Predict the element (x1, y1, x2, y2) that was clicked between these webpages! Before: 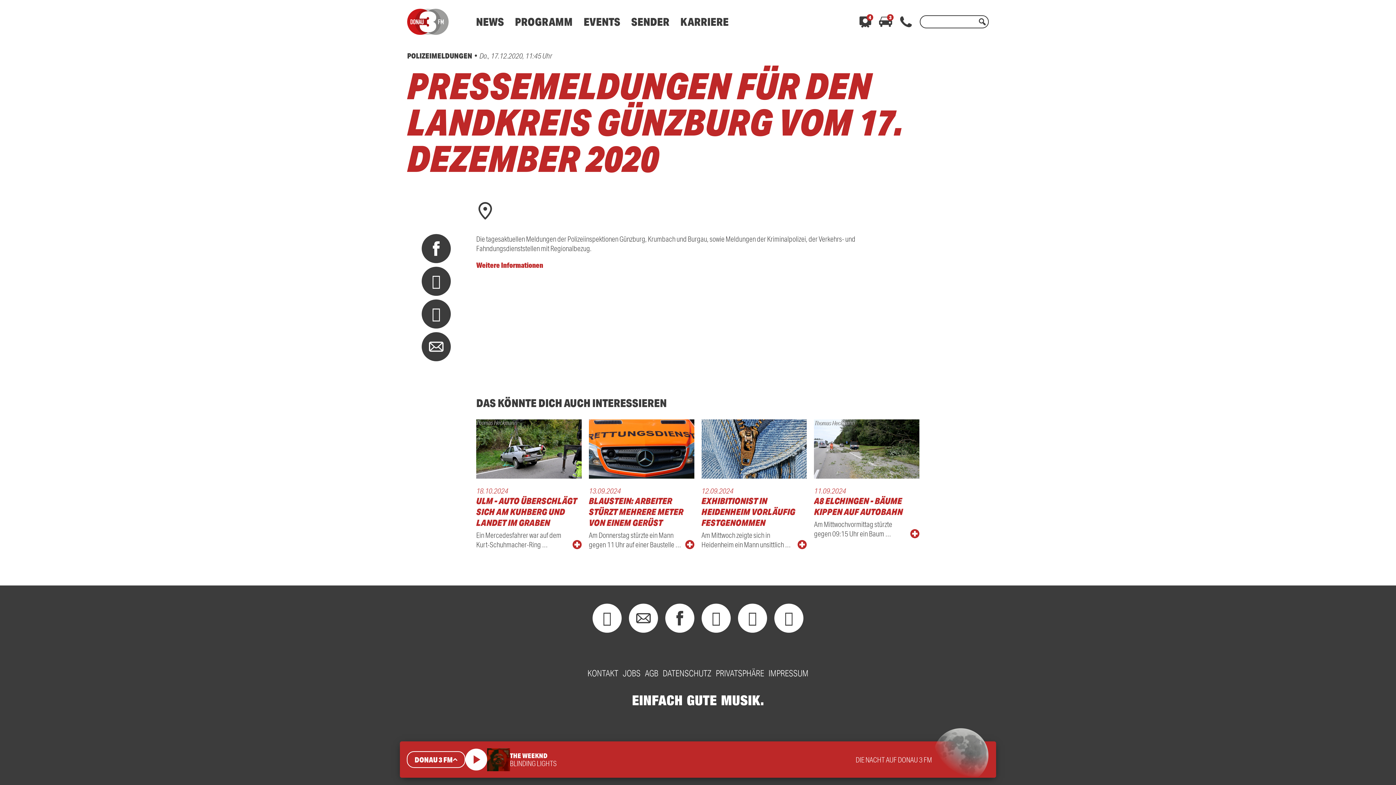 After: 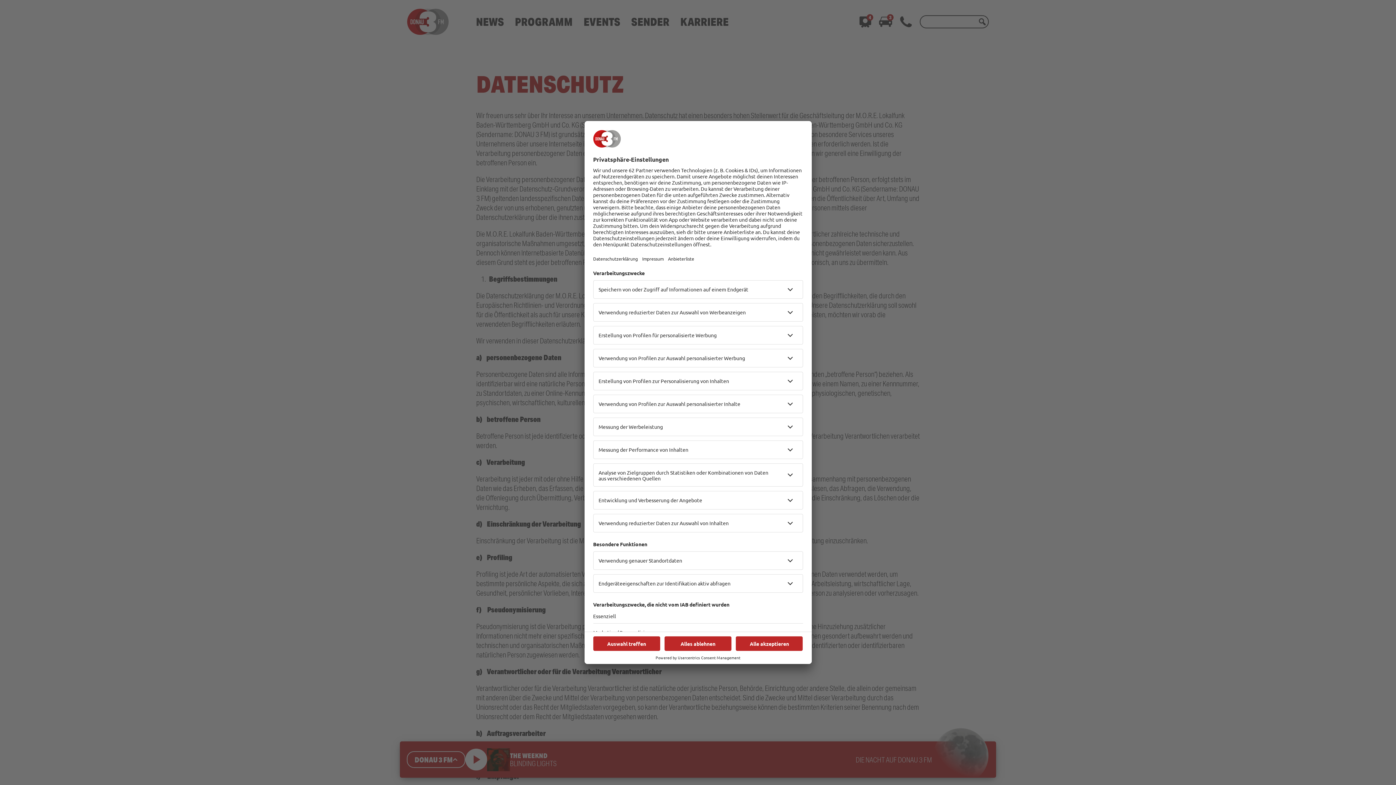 Action: bbox: (660, 665, 713, 681) label: DATENSCHUTZ